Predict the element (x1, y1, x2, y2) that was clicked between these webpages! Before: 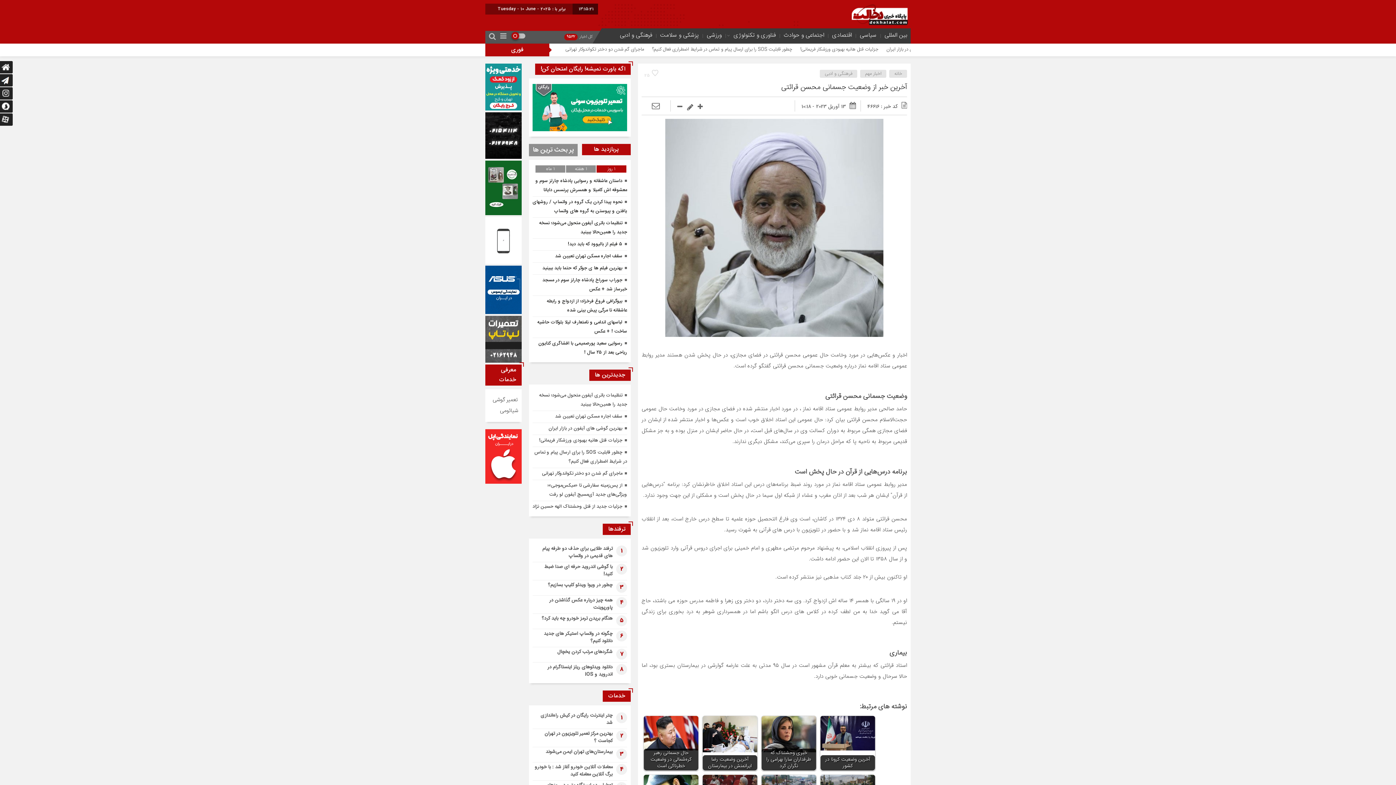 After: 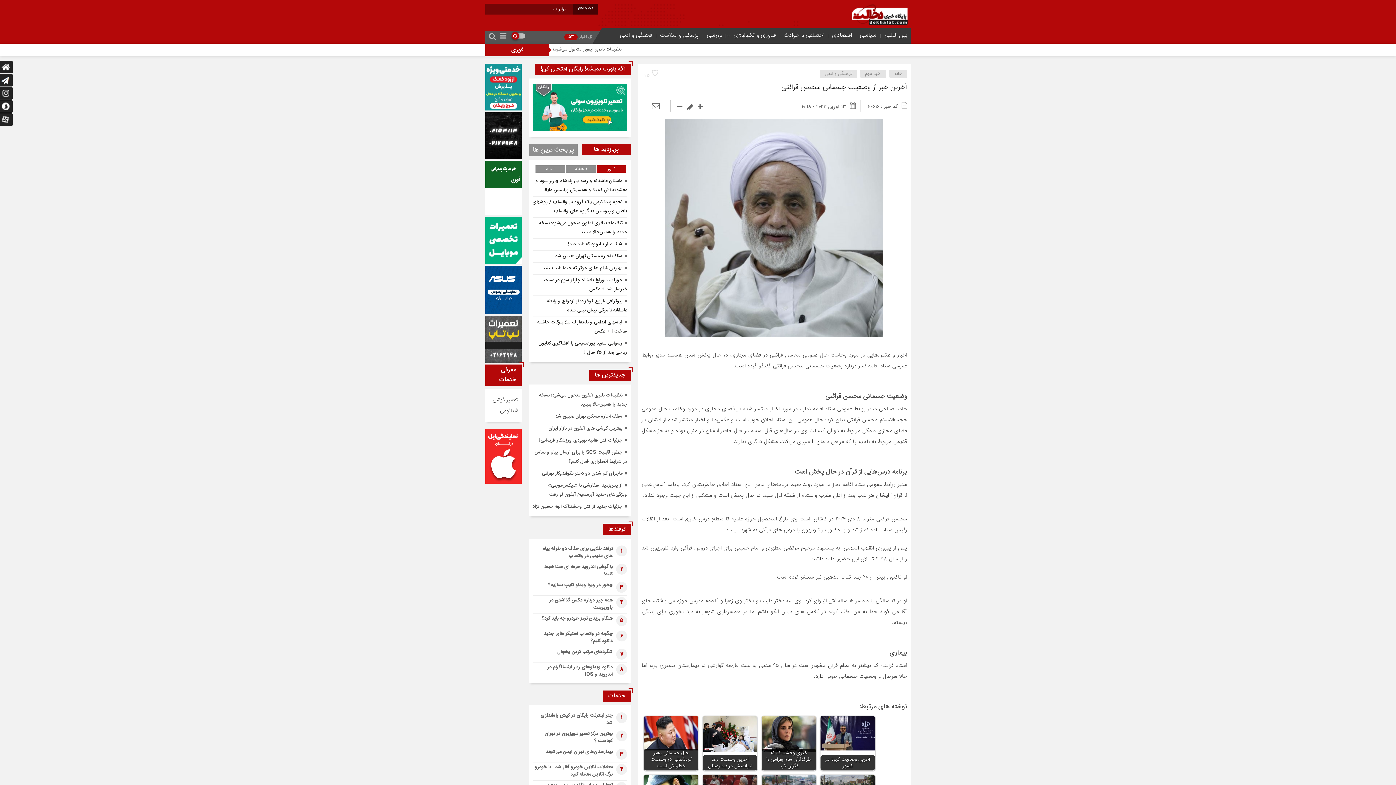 Action: bbox: (582, 144, 630, 155) label: پربازدید ها